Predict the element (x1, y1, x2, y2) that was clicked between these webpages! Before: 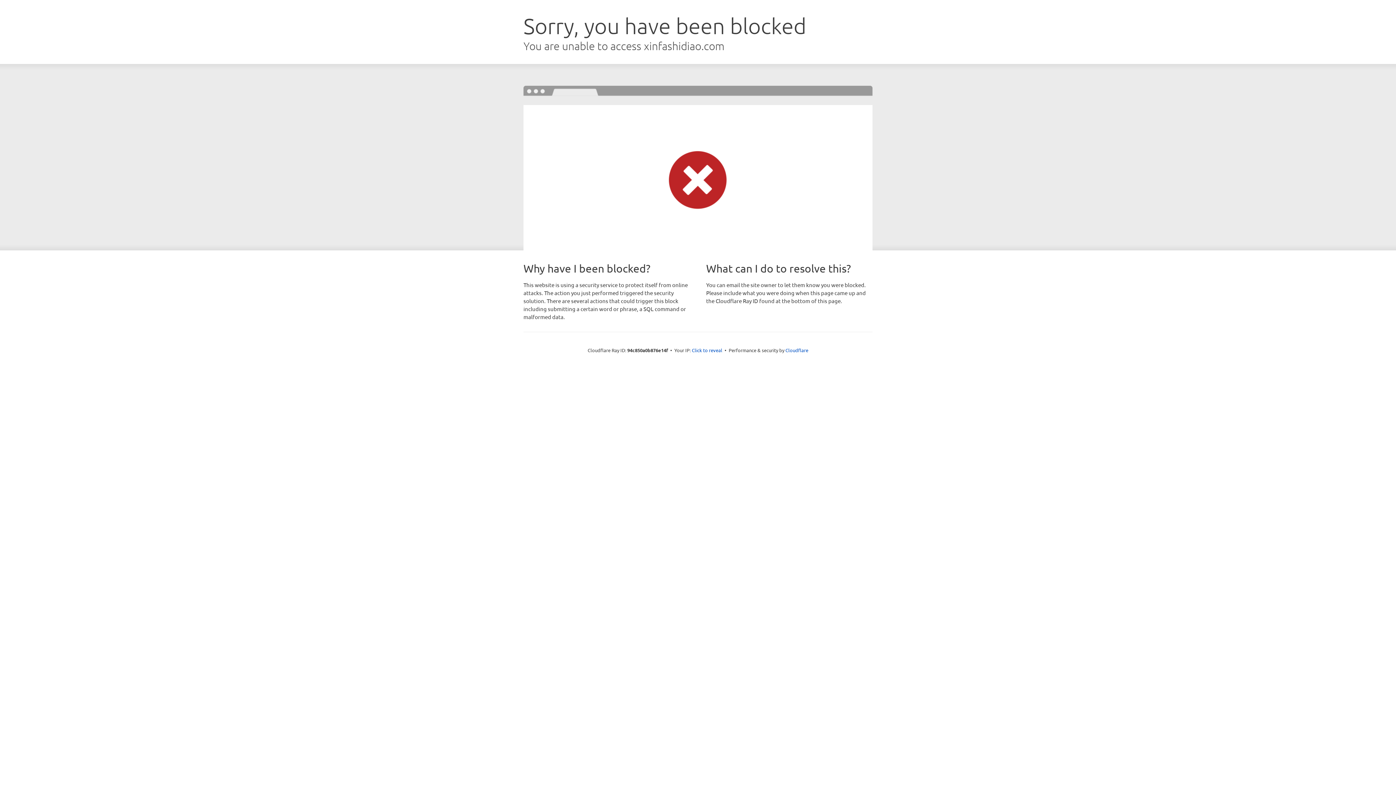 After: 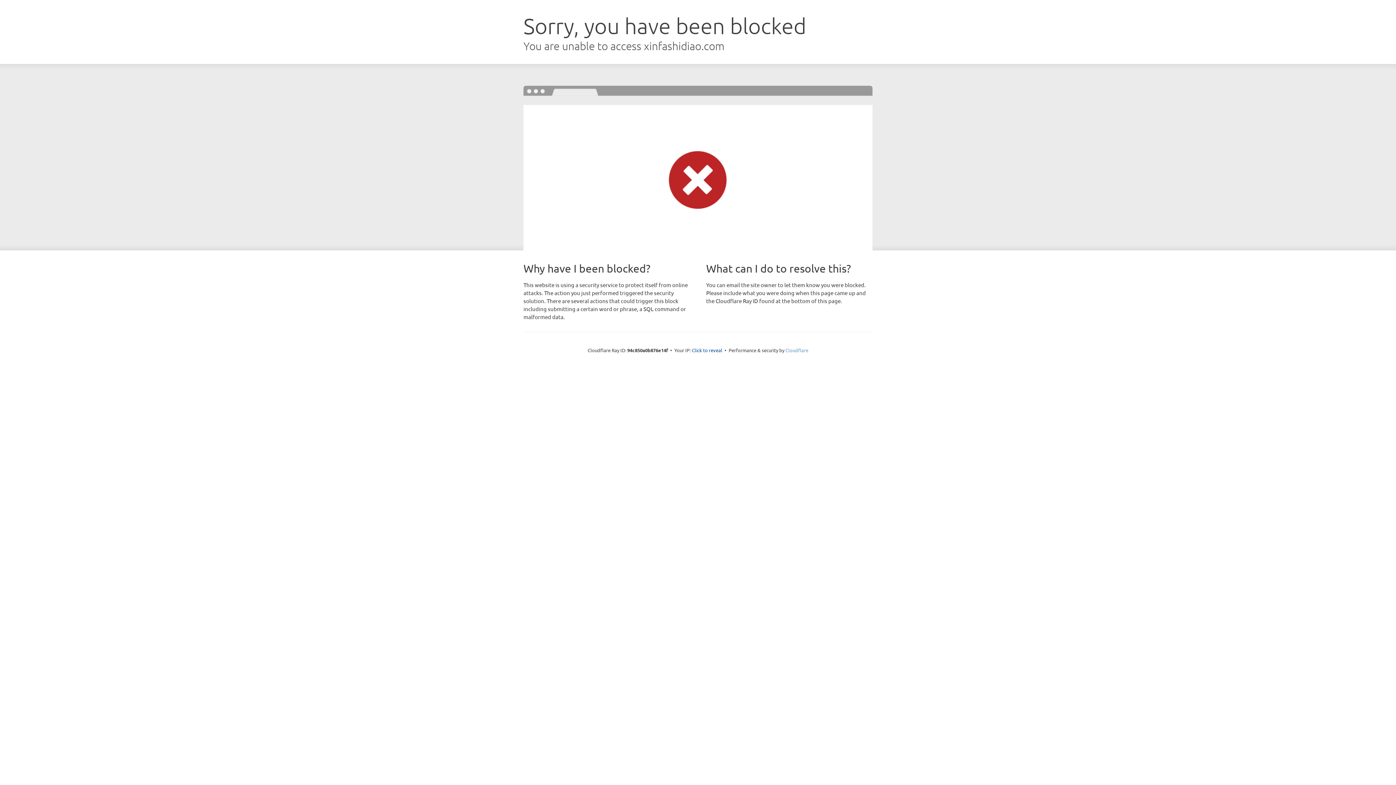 Action: bbox: (785, 347, 808, 353) label: Cloudflare